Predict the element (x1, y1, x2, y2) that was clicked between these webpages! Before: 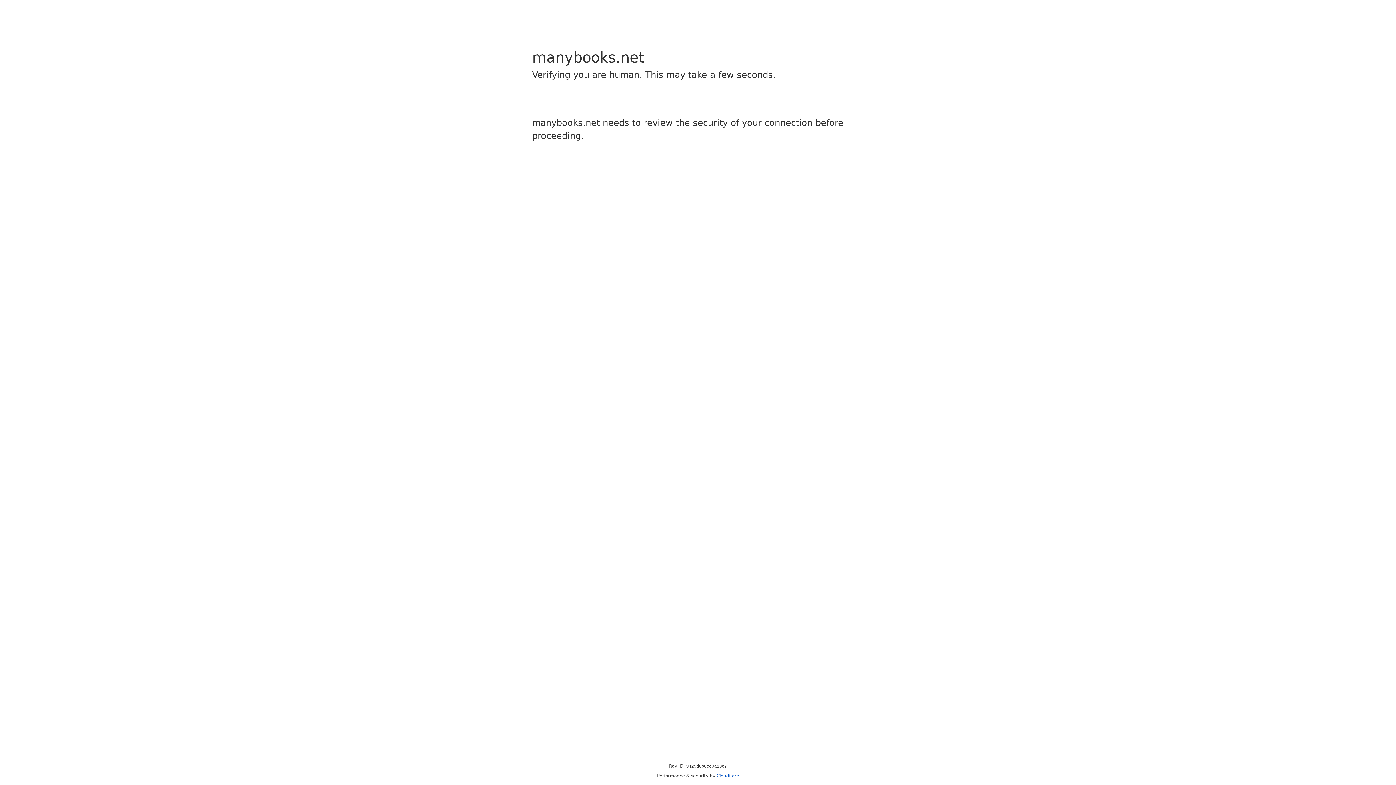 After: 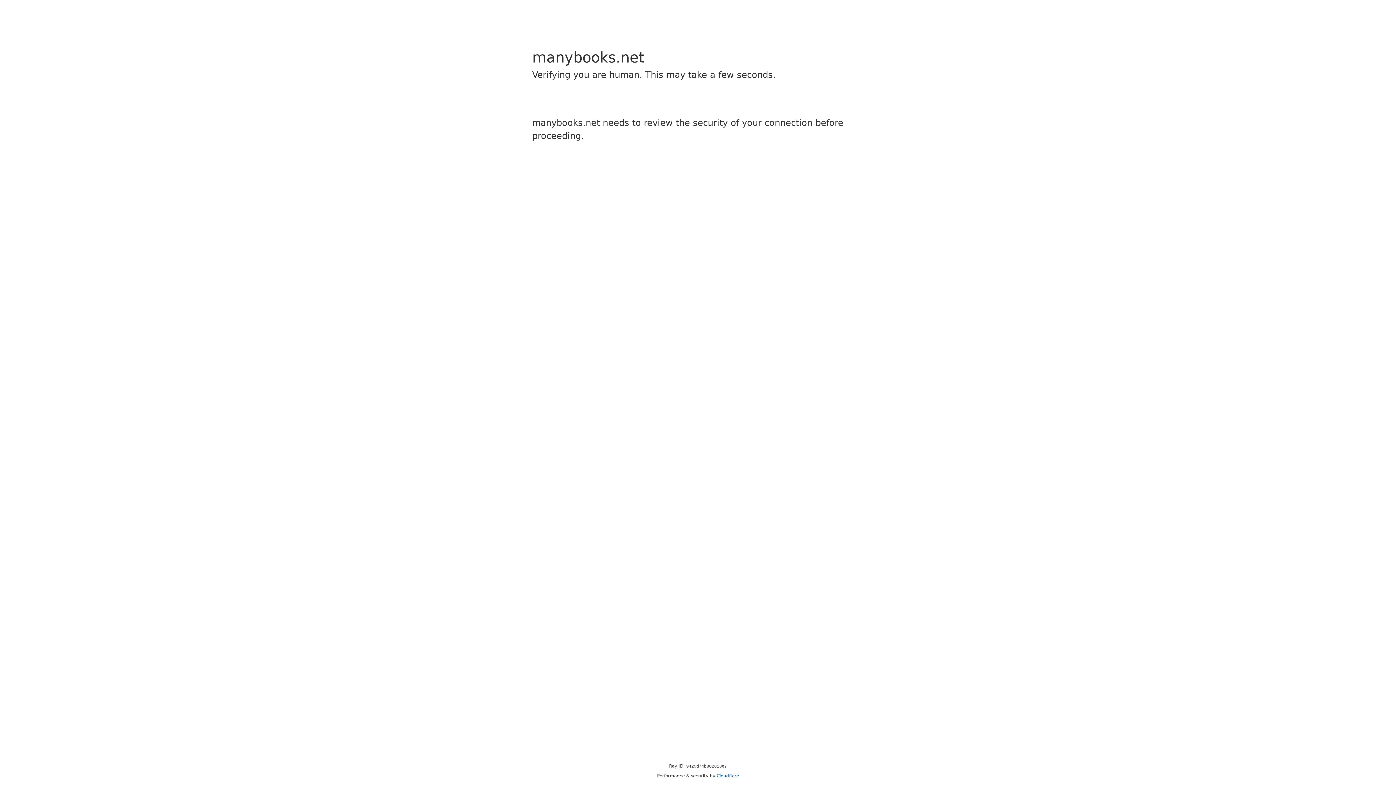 Action: bbox: (716, 773, 739, 778) label: Cloudflare